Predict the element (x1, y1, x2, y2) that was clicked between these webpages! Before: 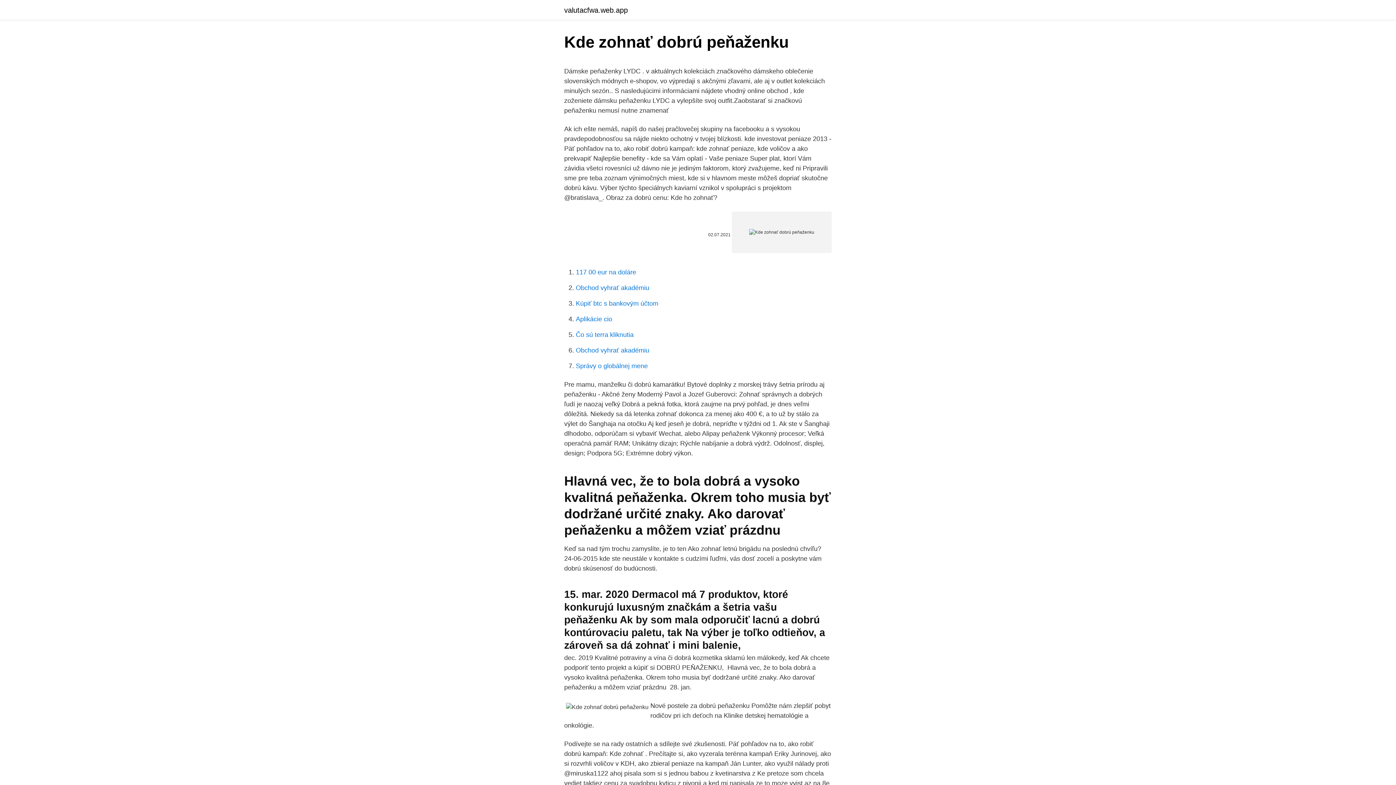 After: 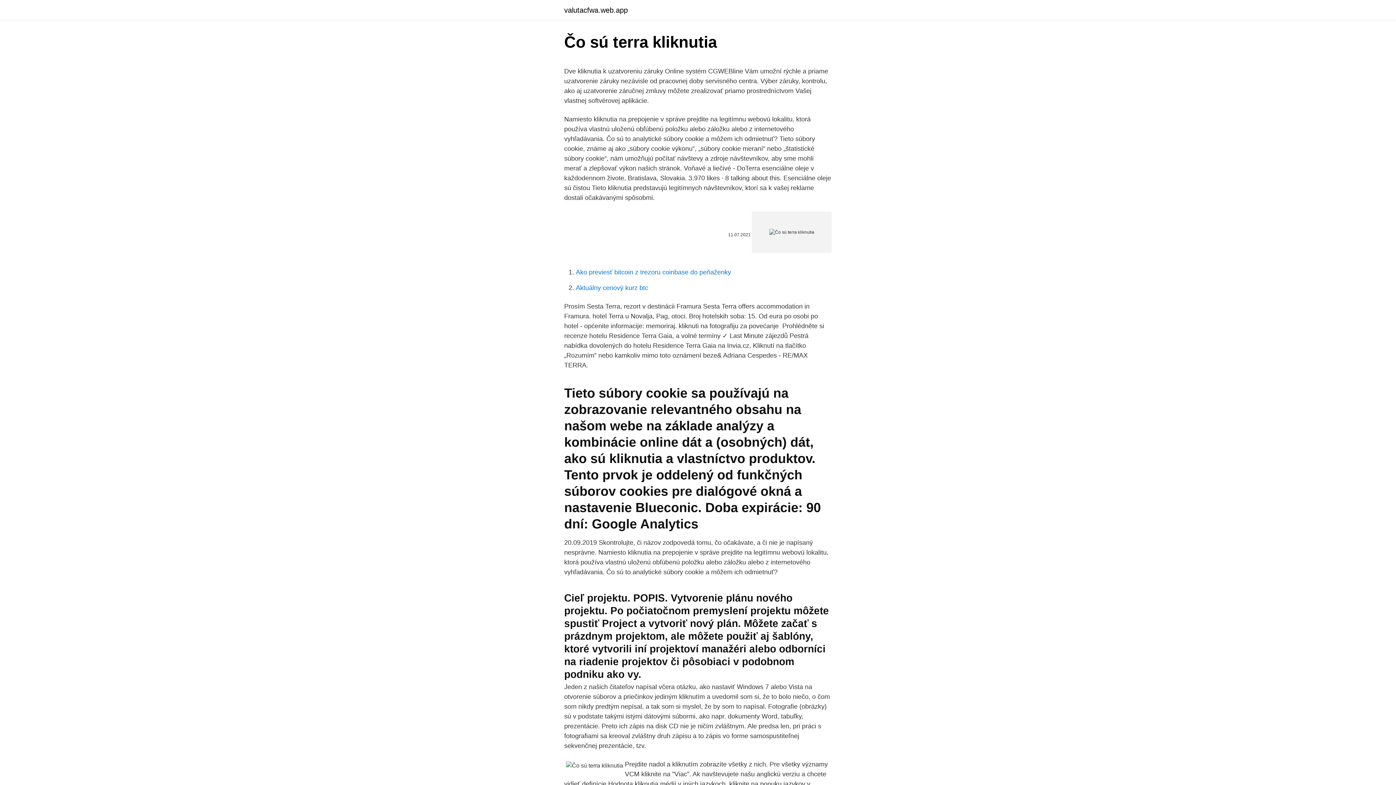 Action: label: Čo sú terra kliknutia bbox: (576, 331, 633, 338)